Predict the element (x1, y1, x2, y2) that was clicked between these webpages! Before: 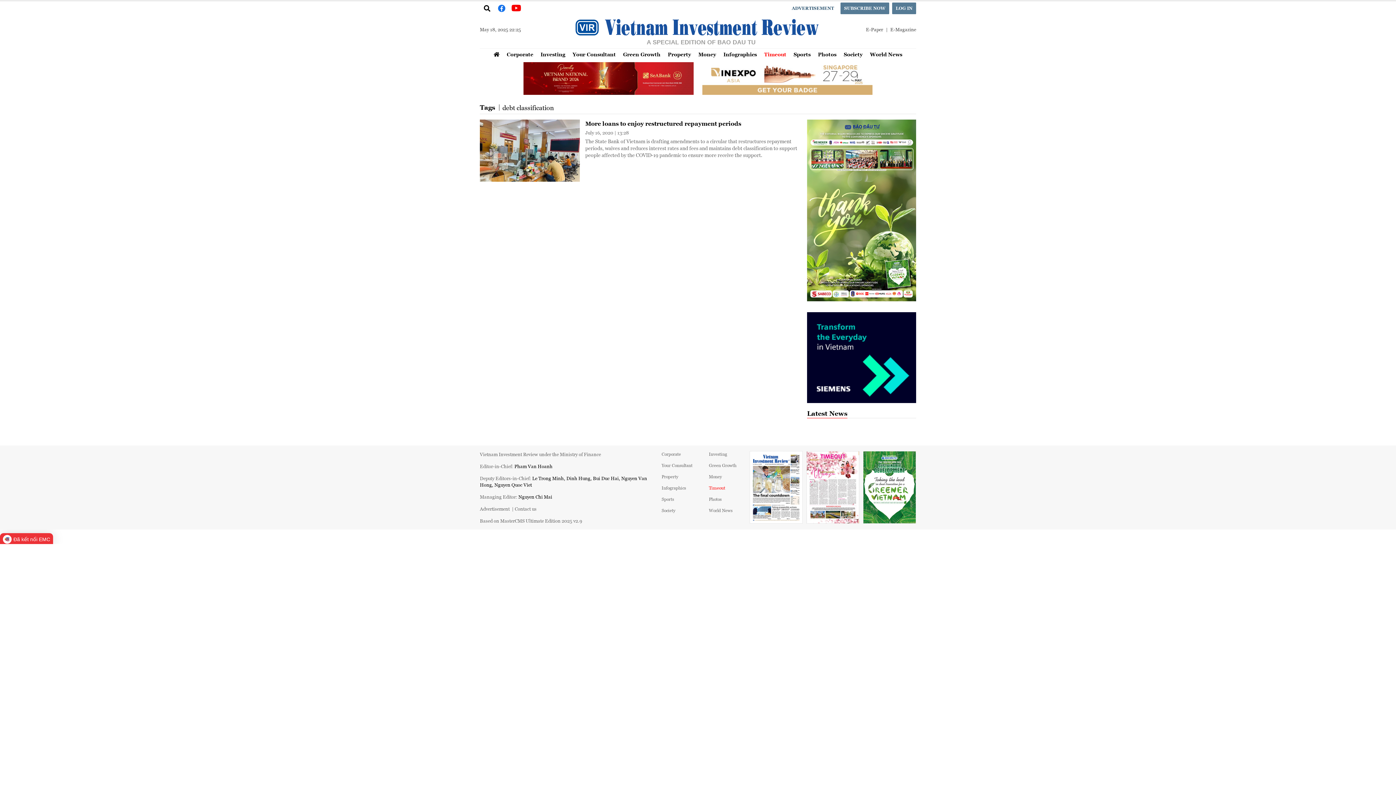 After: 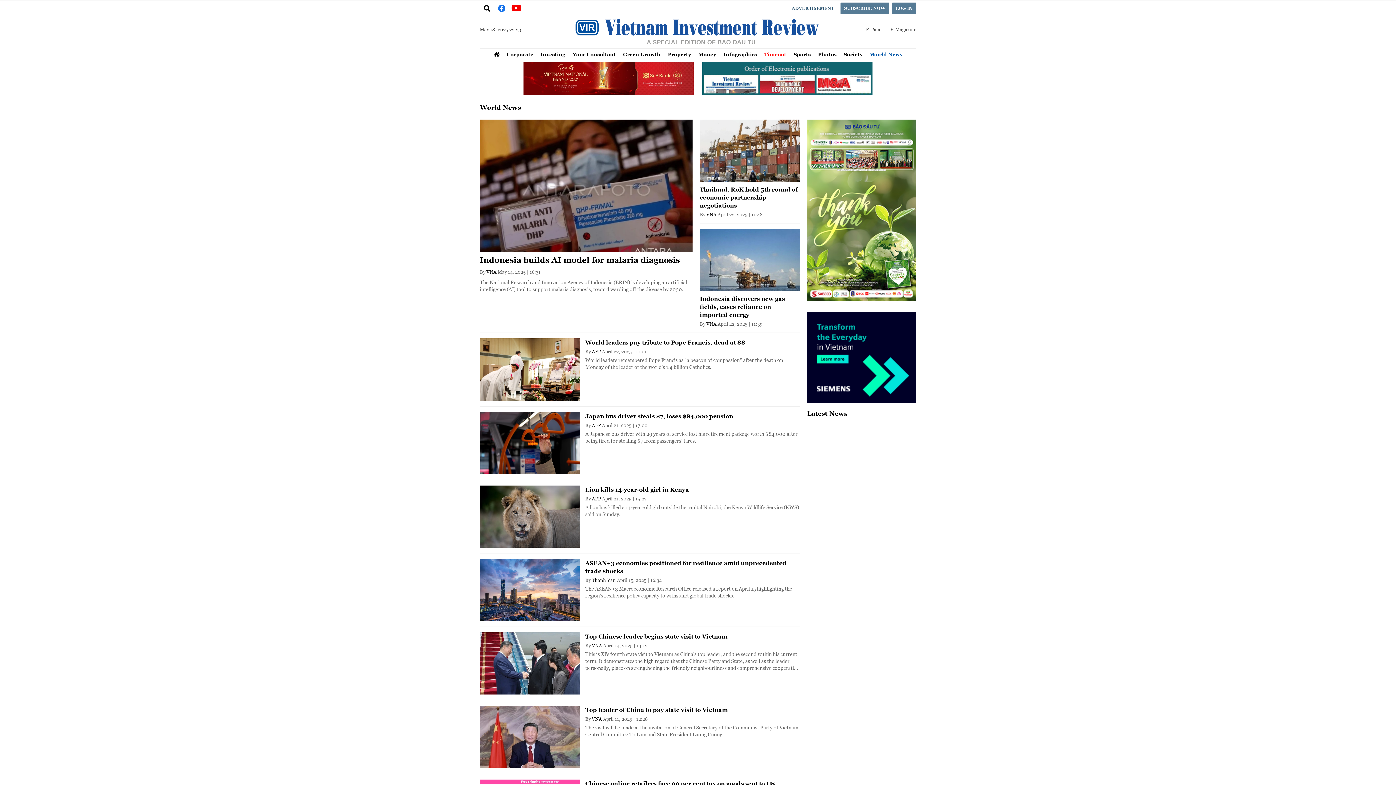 Action: label: World News bbox: (866, 48, 906, 60)